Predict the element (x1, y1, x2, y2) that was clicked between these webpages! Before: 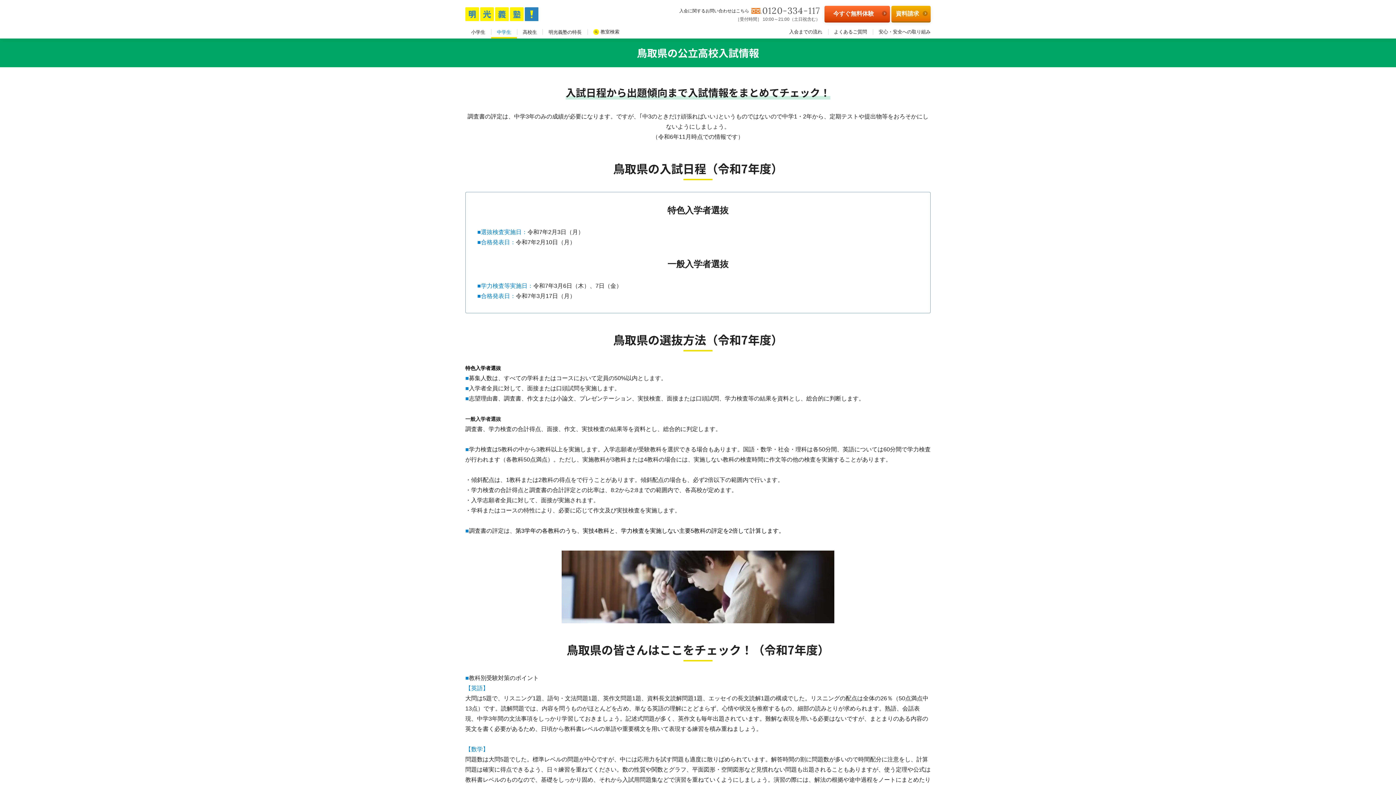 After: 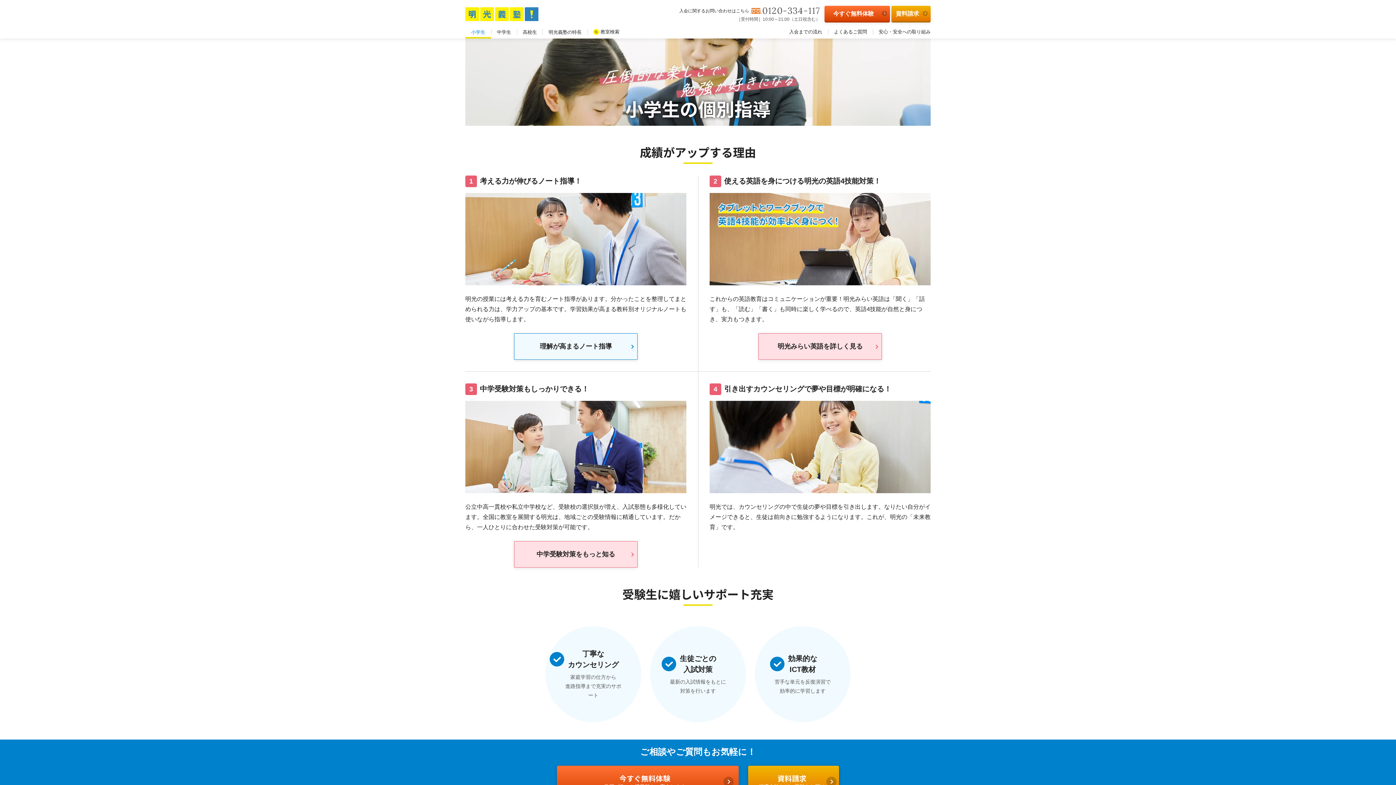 Action: bbox: (465, 25, 491, 38) label: 小学生